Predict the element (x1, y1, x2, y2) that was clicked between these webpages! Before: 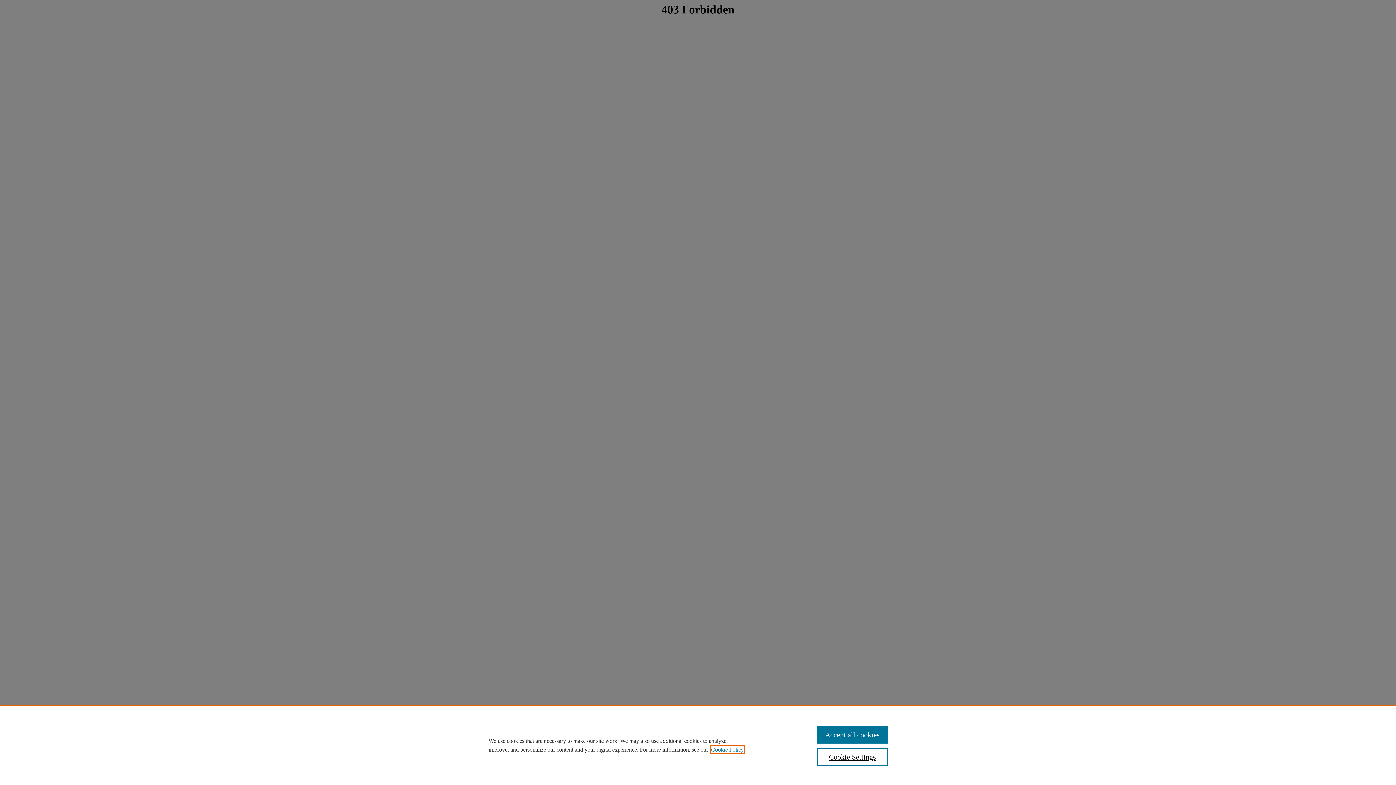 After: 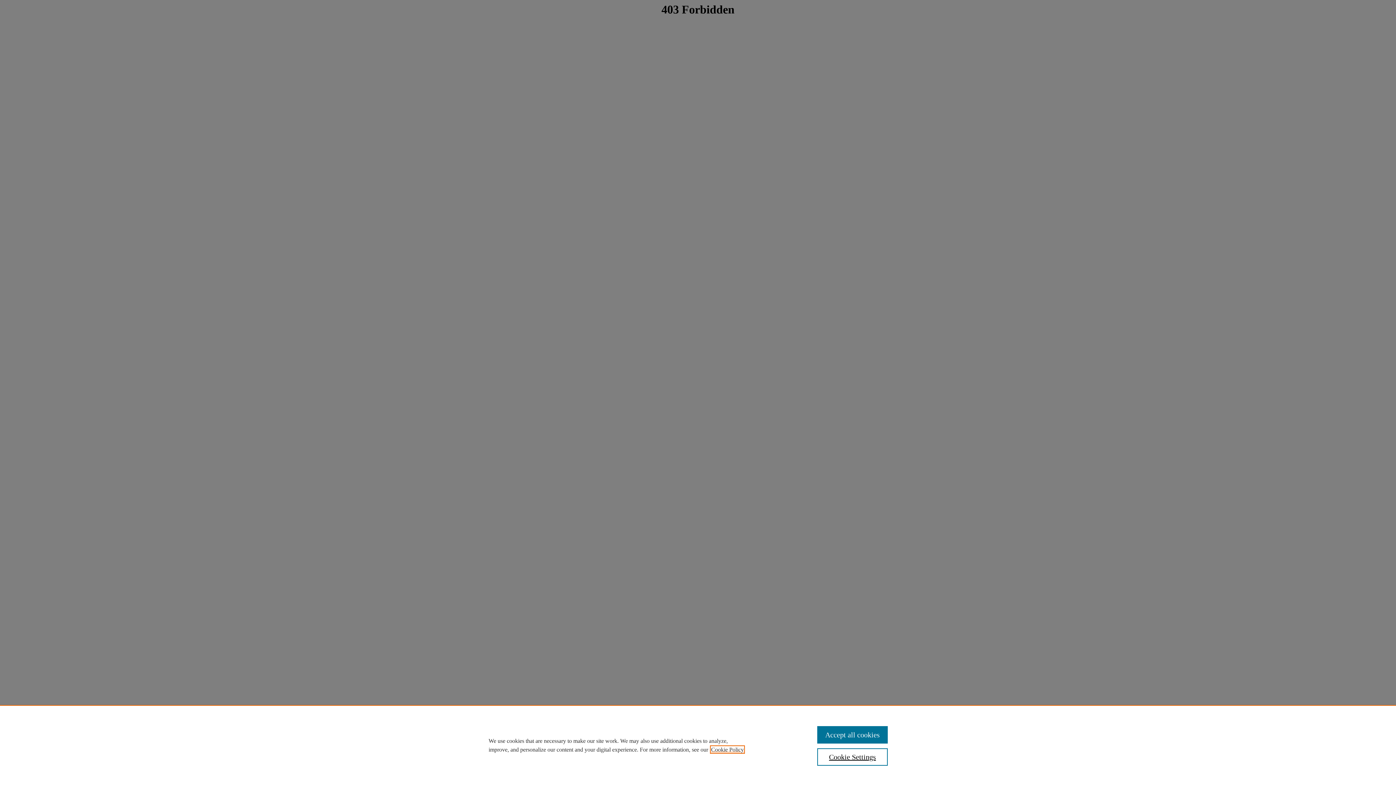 Action: label: , opens in a new tab bbox: (711, 746, 744, 753)